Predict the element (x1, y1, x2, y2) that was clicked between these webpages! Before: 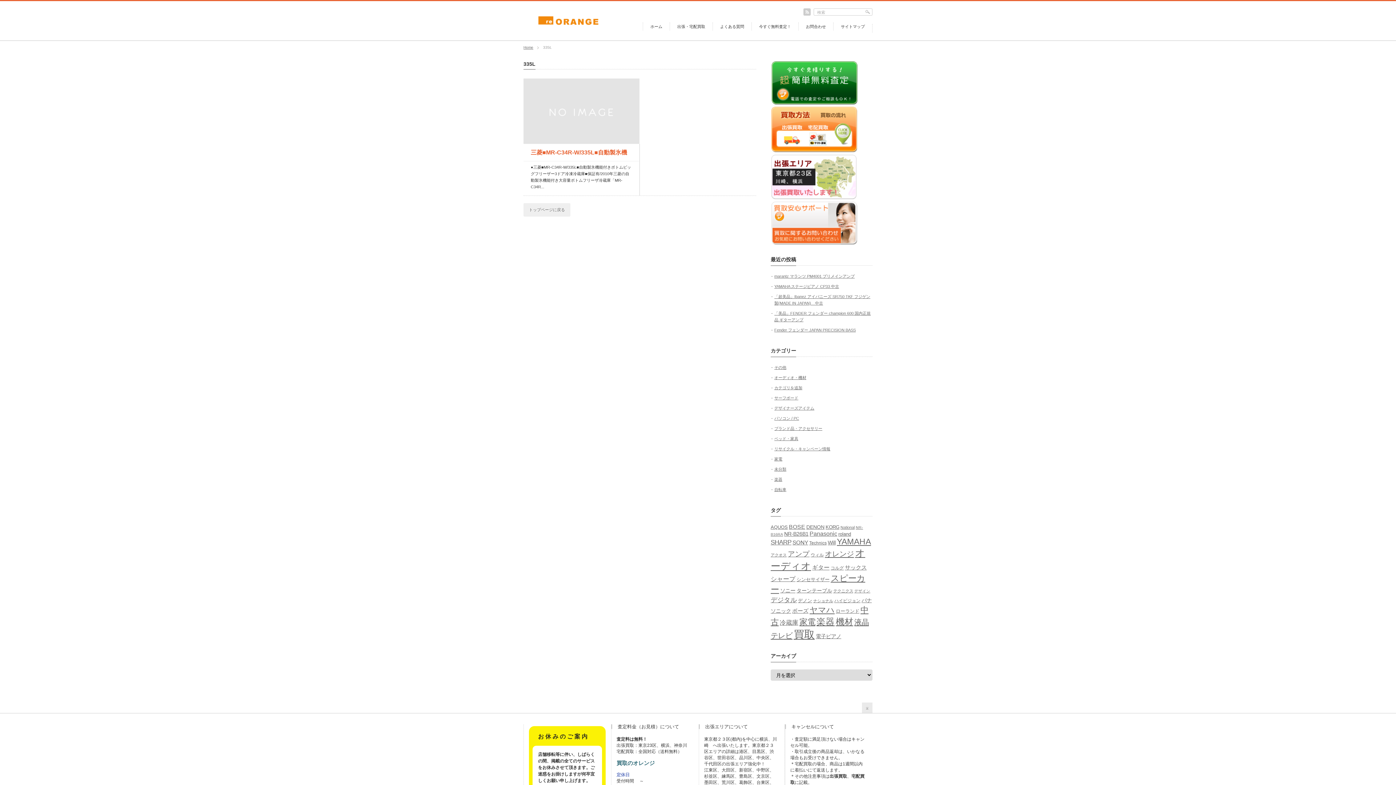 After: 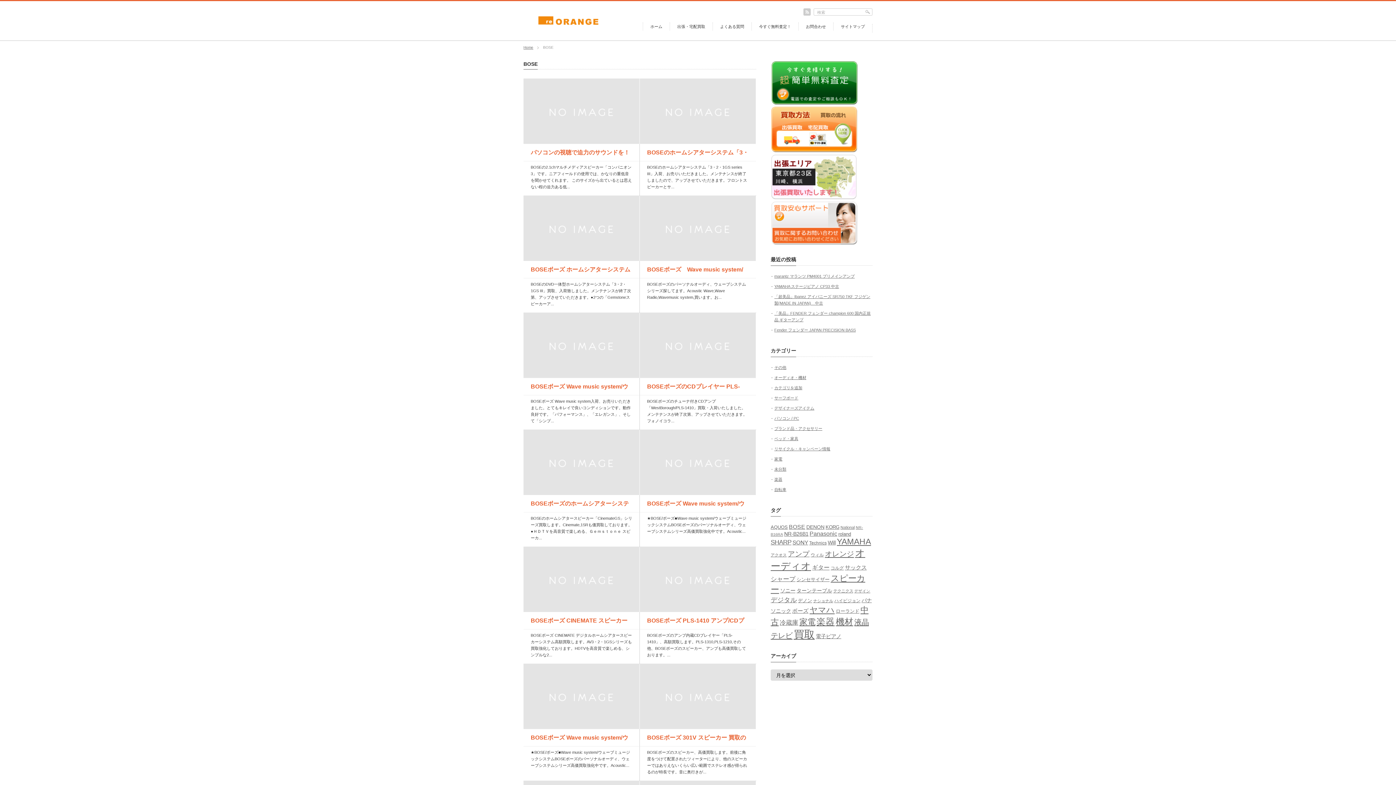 Action: bbox: (789, 524, 805, 530) label: BOSE (33個の項目)